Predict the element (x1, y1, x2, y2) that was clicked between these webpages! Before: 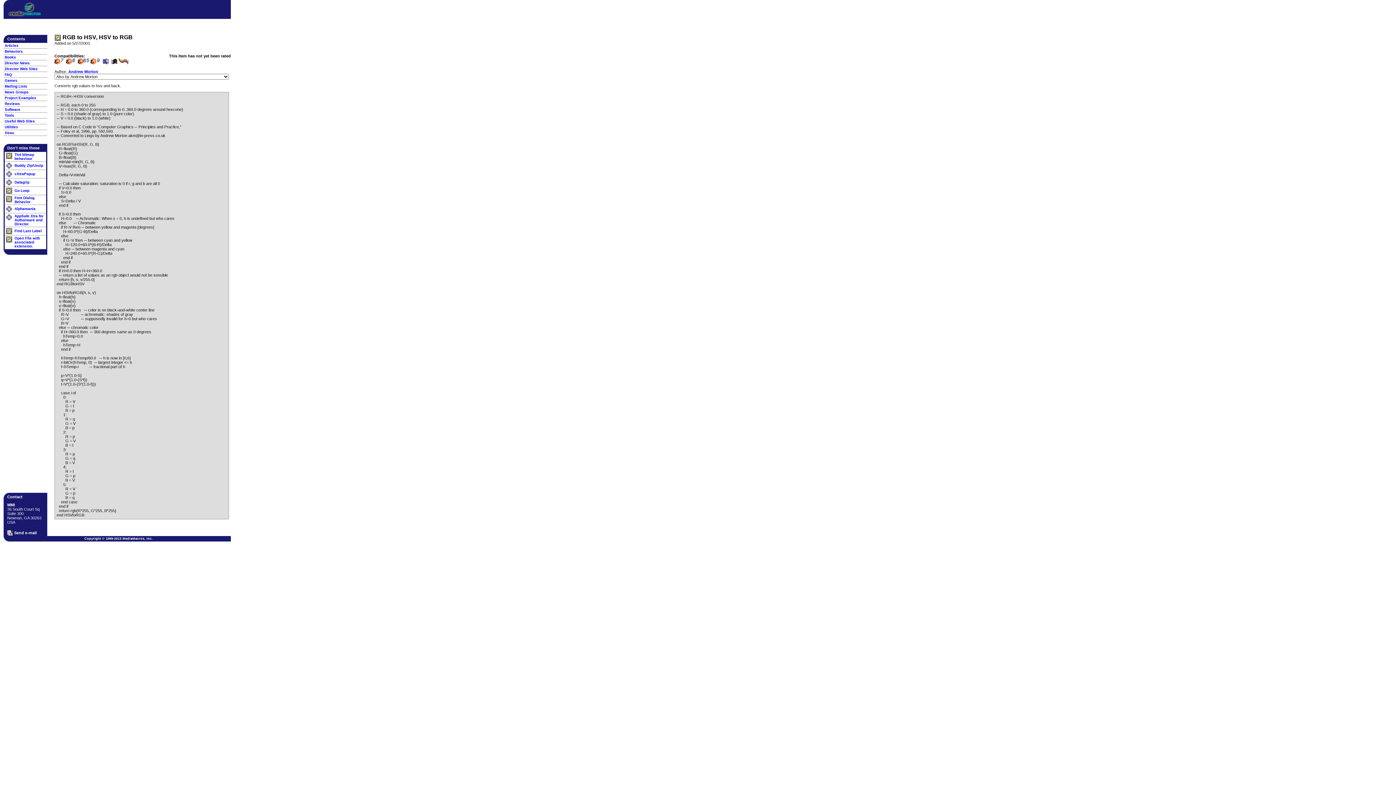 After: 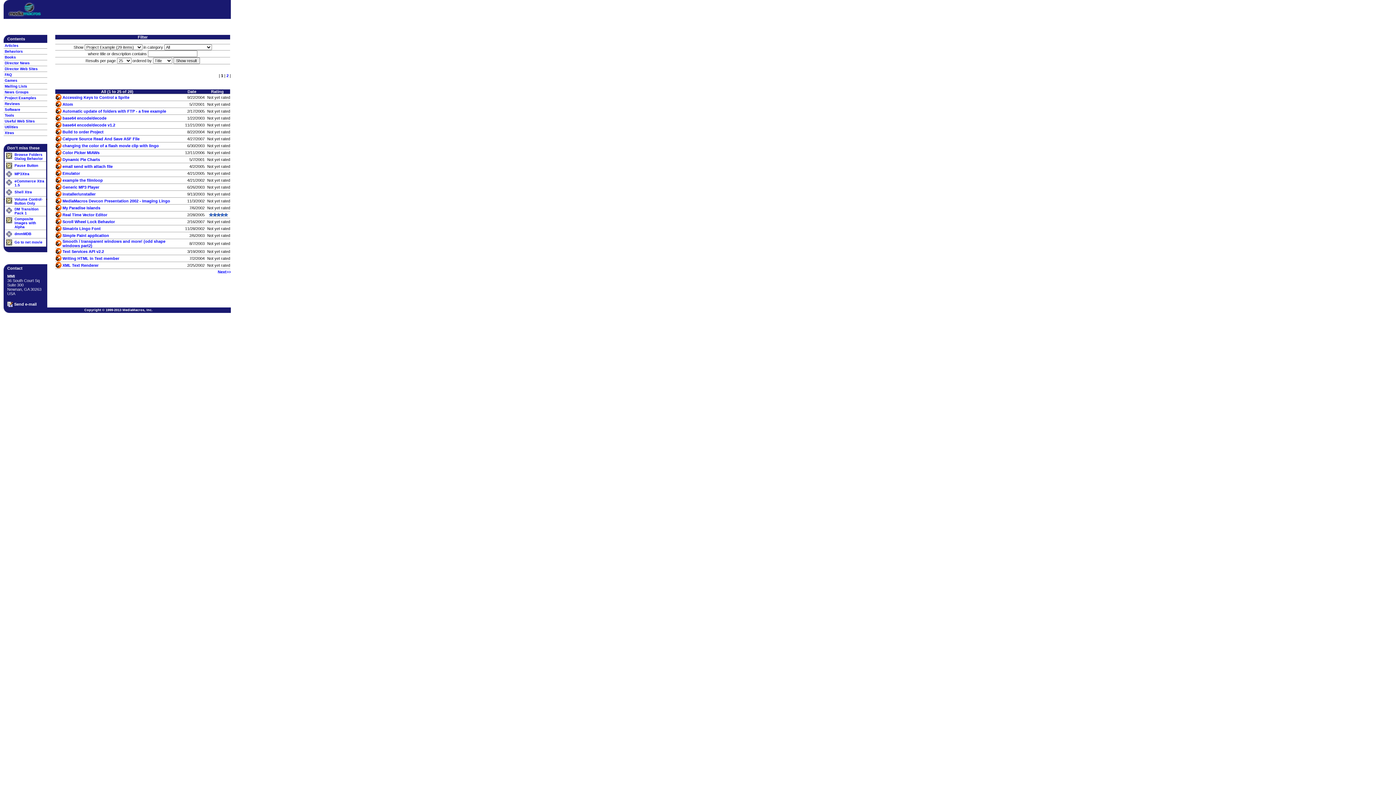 Action: bbox: (4, 96, 36, 100) label: Project Examples